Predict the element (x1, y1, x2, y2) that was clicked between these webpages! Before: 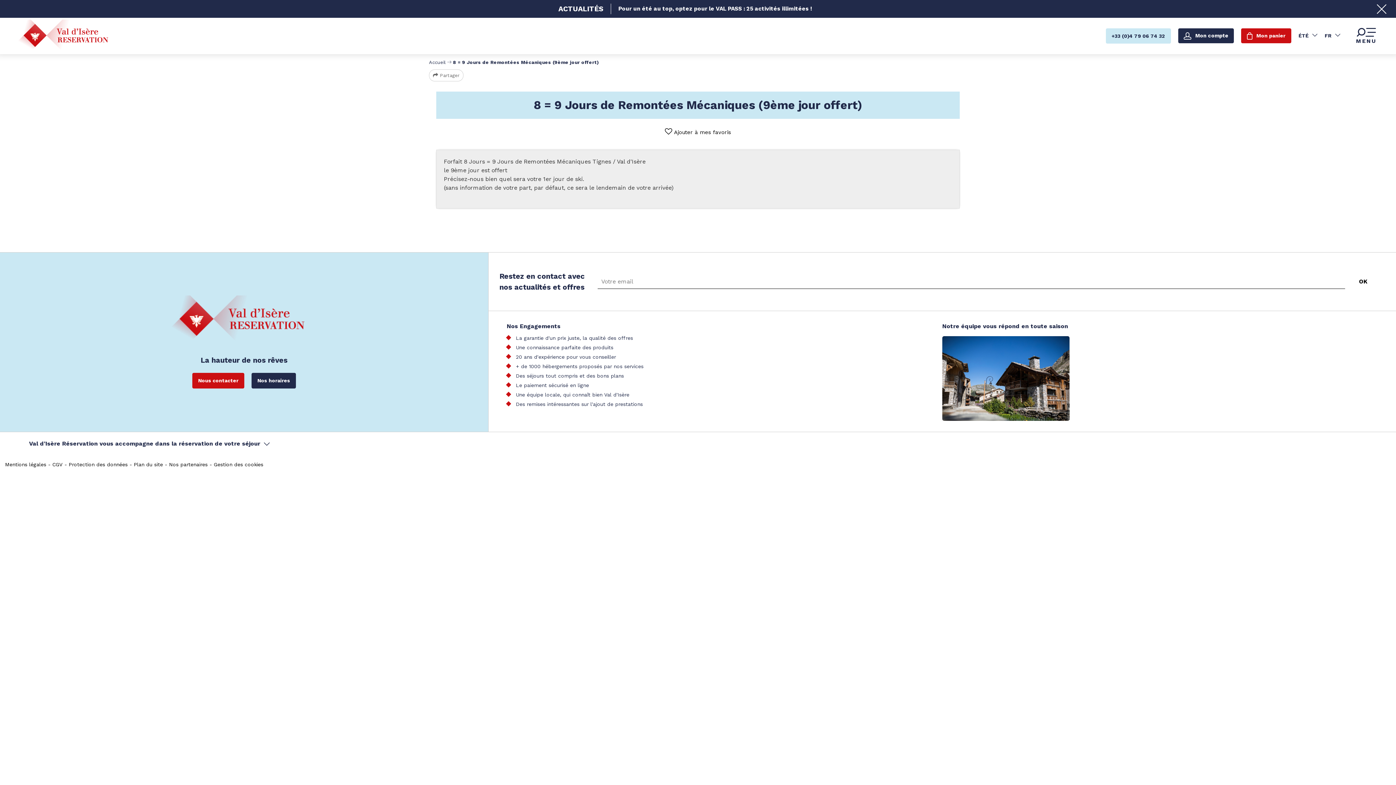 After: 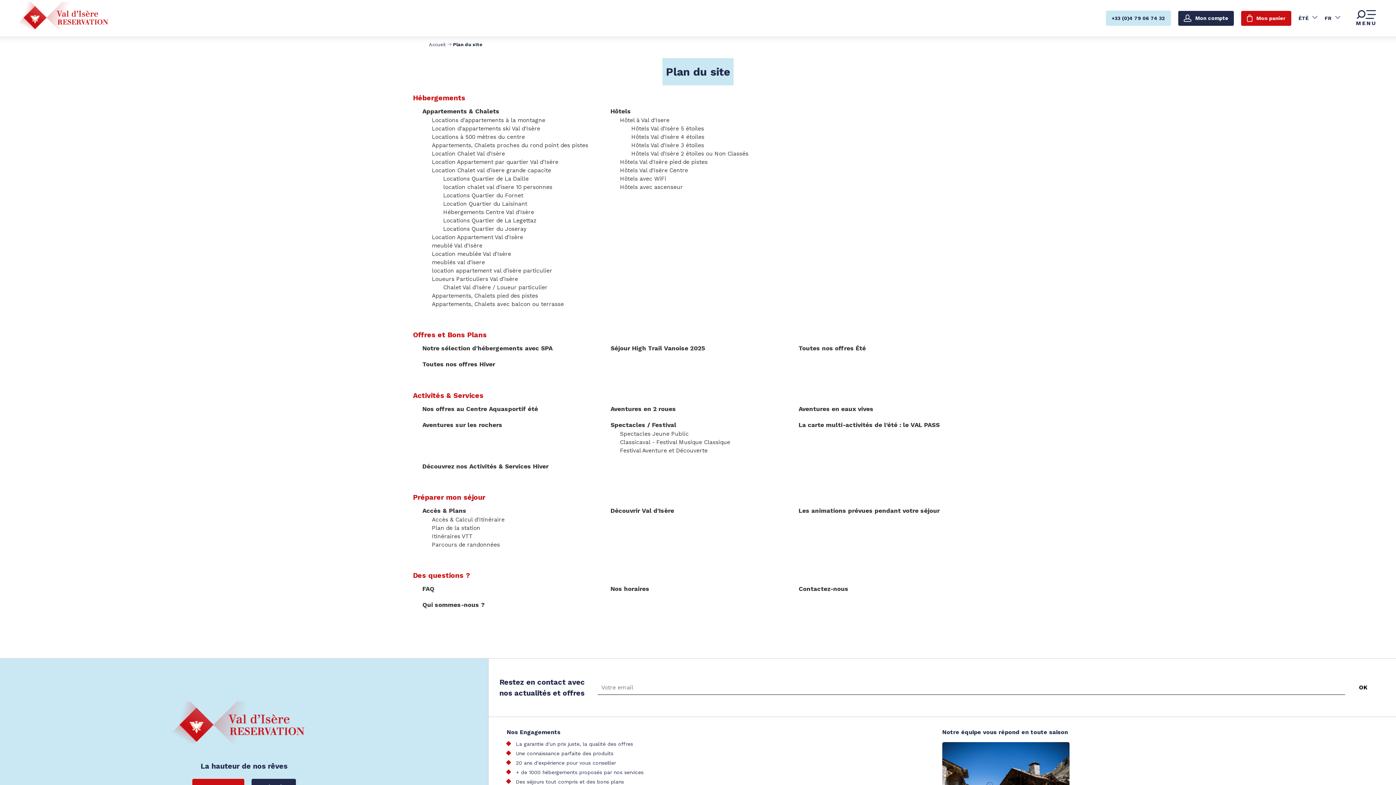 Action: bbox: (133, 461, 162, 468) label: Plan du site